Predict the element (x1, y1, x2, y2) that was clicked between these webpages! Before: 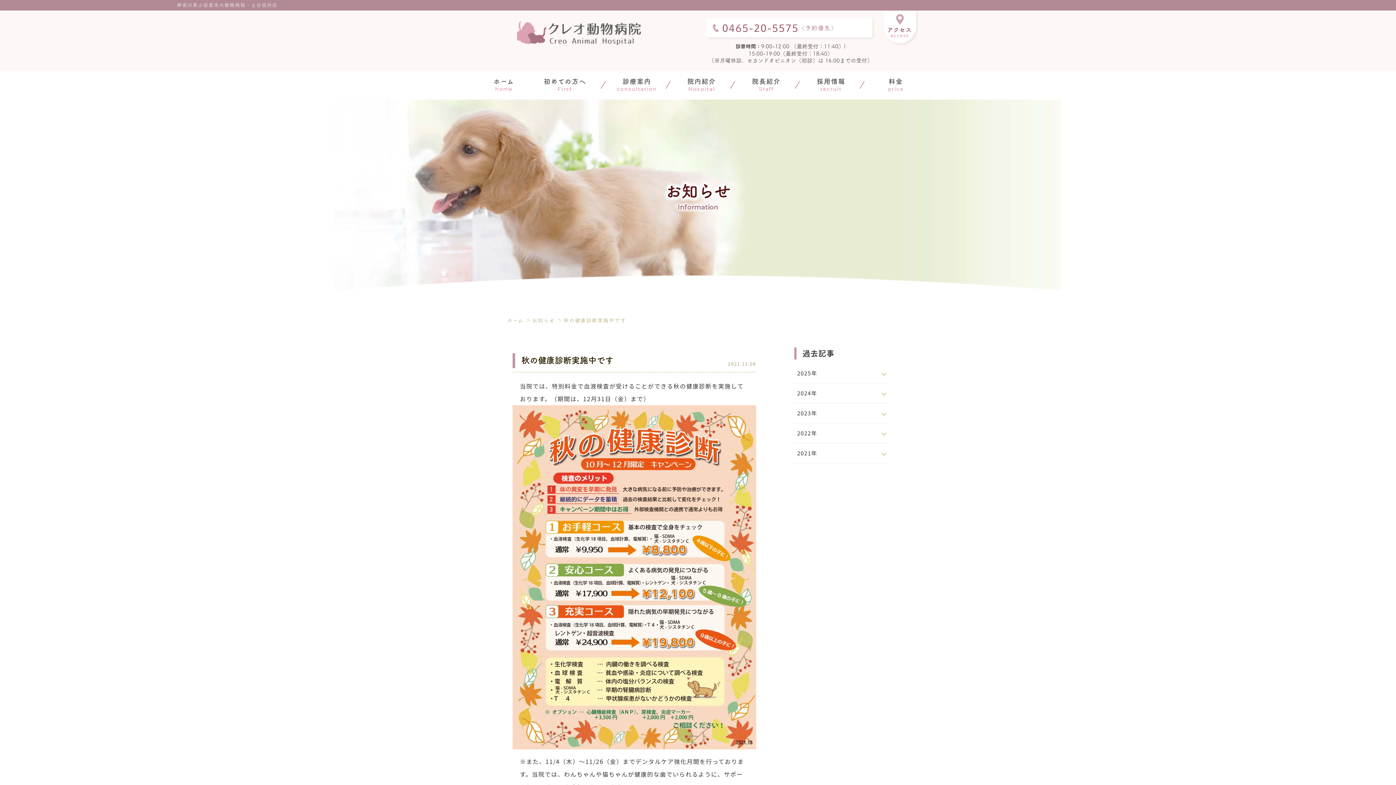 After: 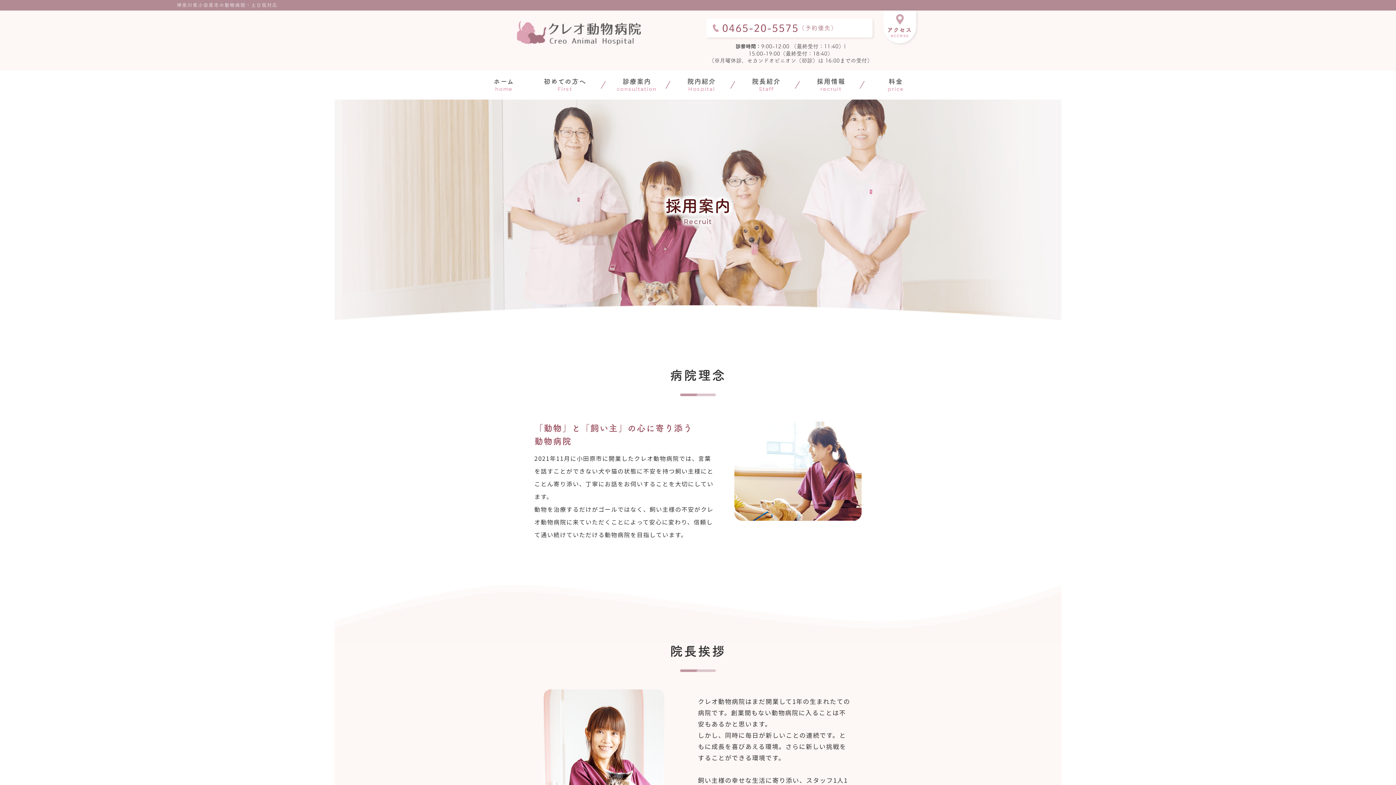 Action: label: 採用情報
recruit bbox: (809, 78, 852, 91)